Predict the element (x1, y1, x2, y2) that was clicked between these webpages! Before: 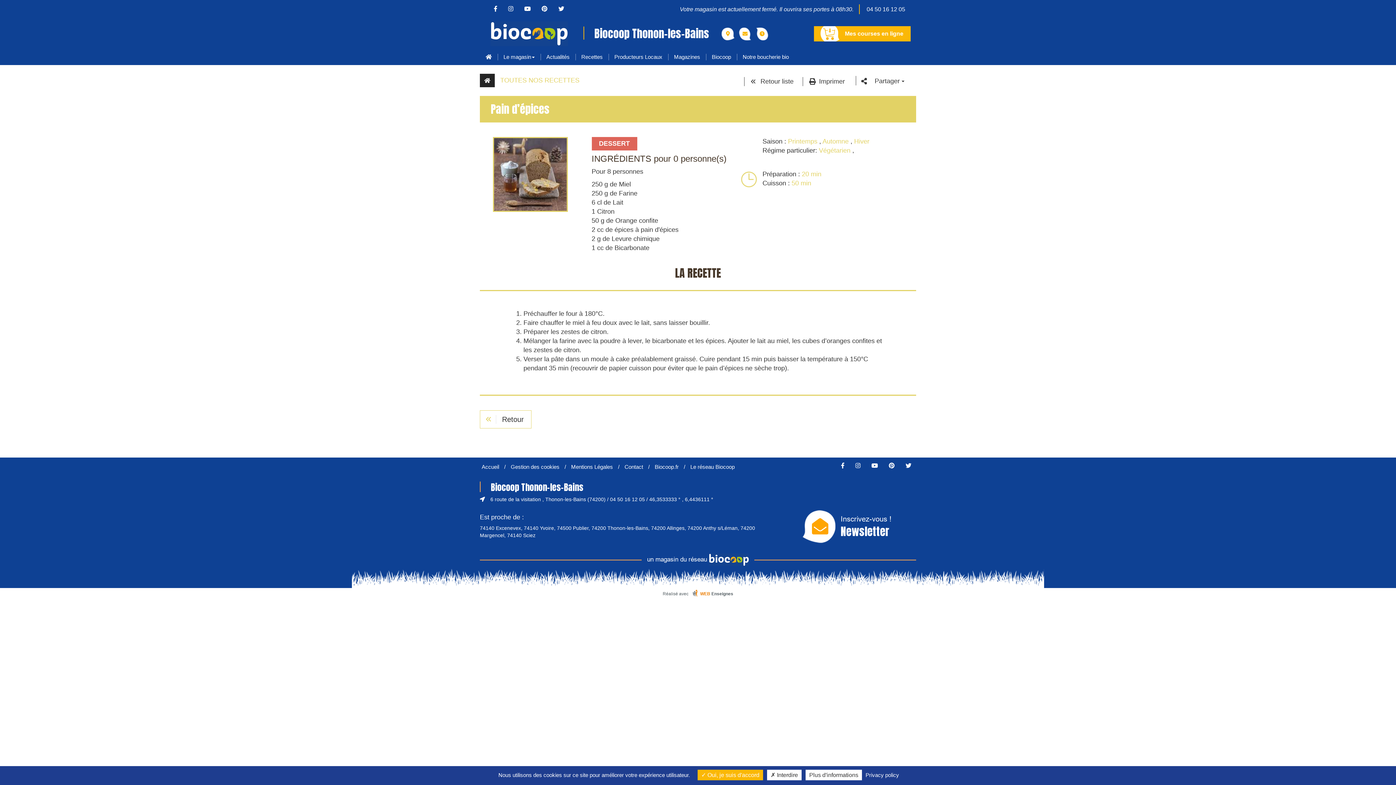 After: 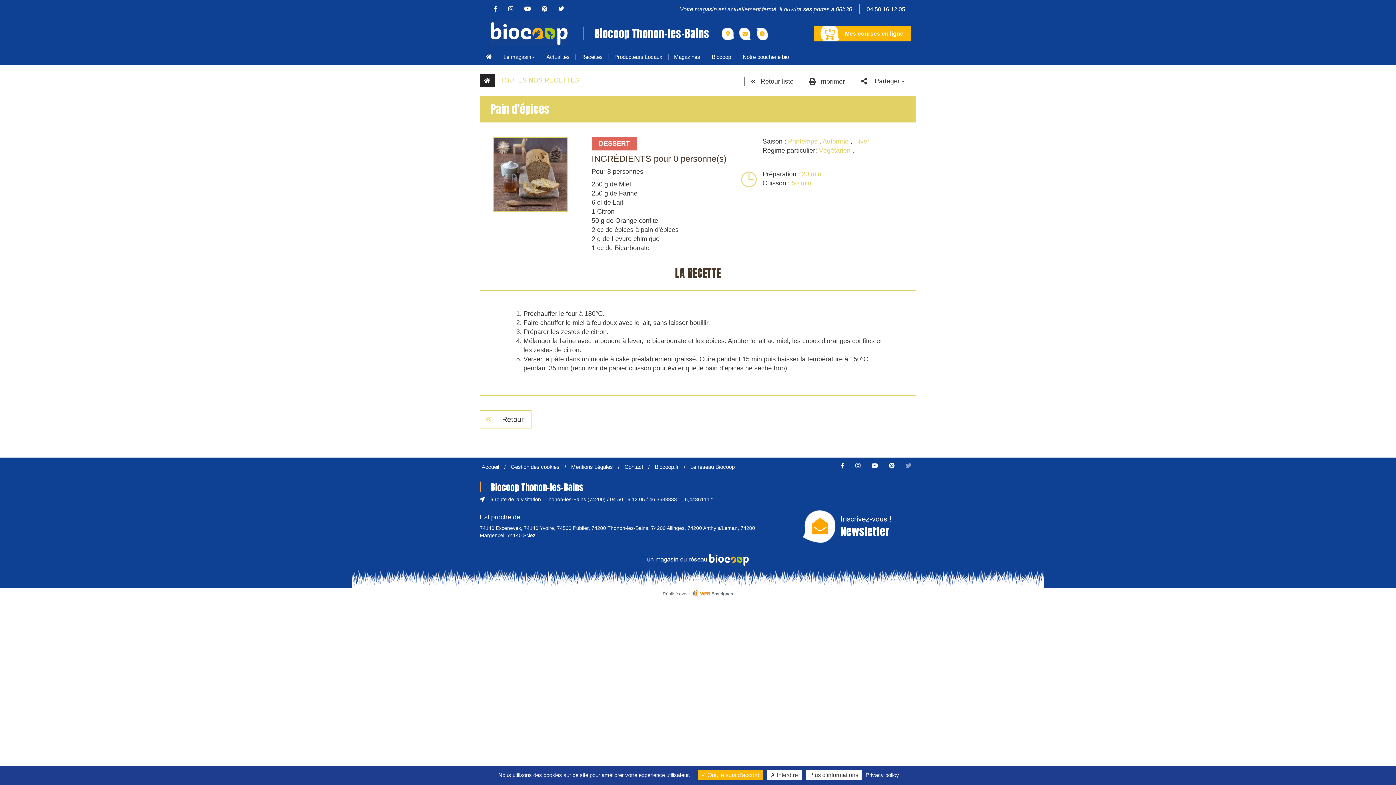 Action: bbox: (901, 462, 916, 469)